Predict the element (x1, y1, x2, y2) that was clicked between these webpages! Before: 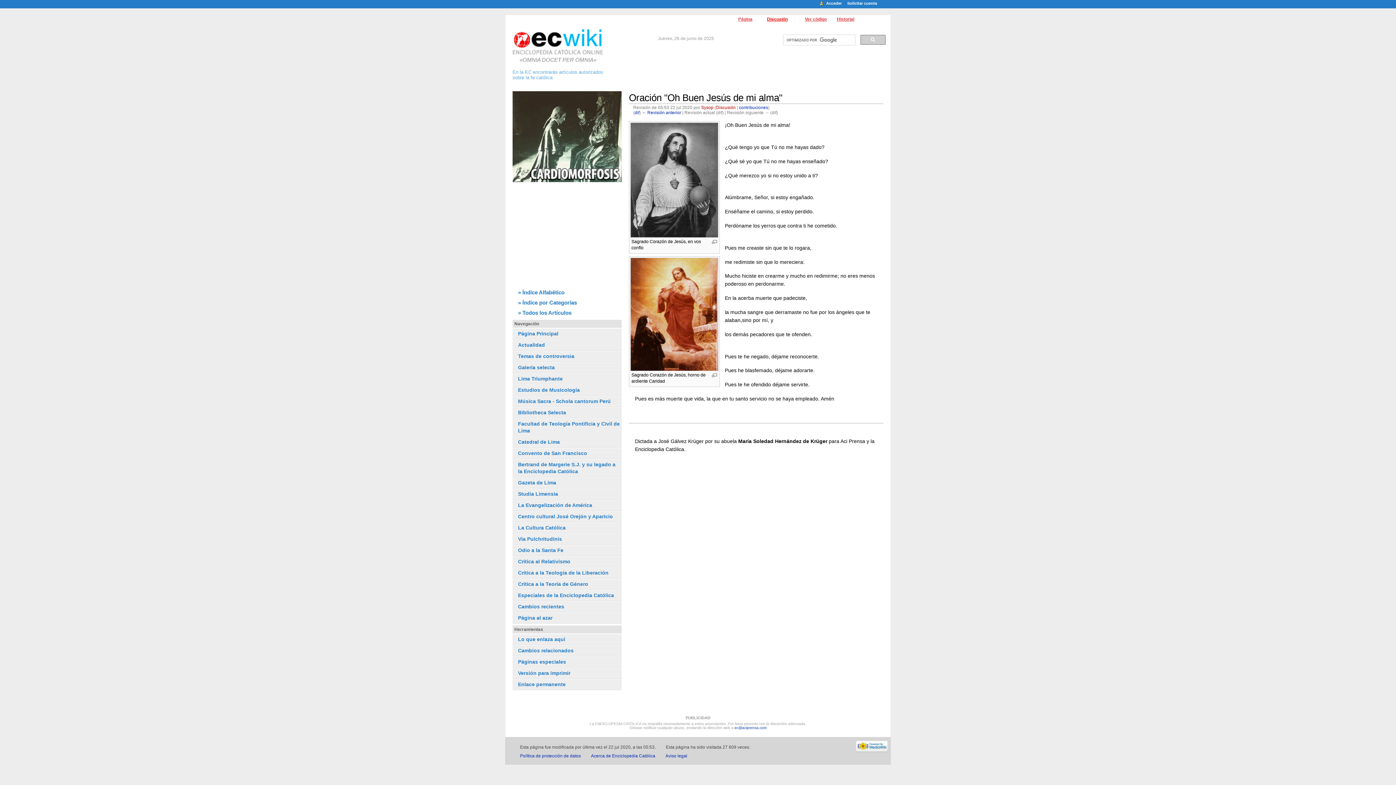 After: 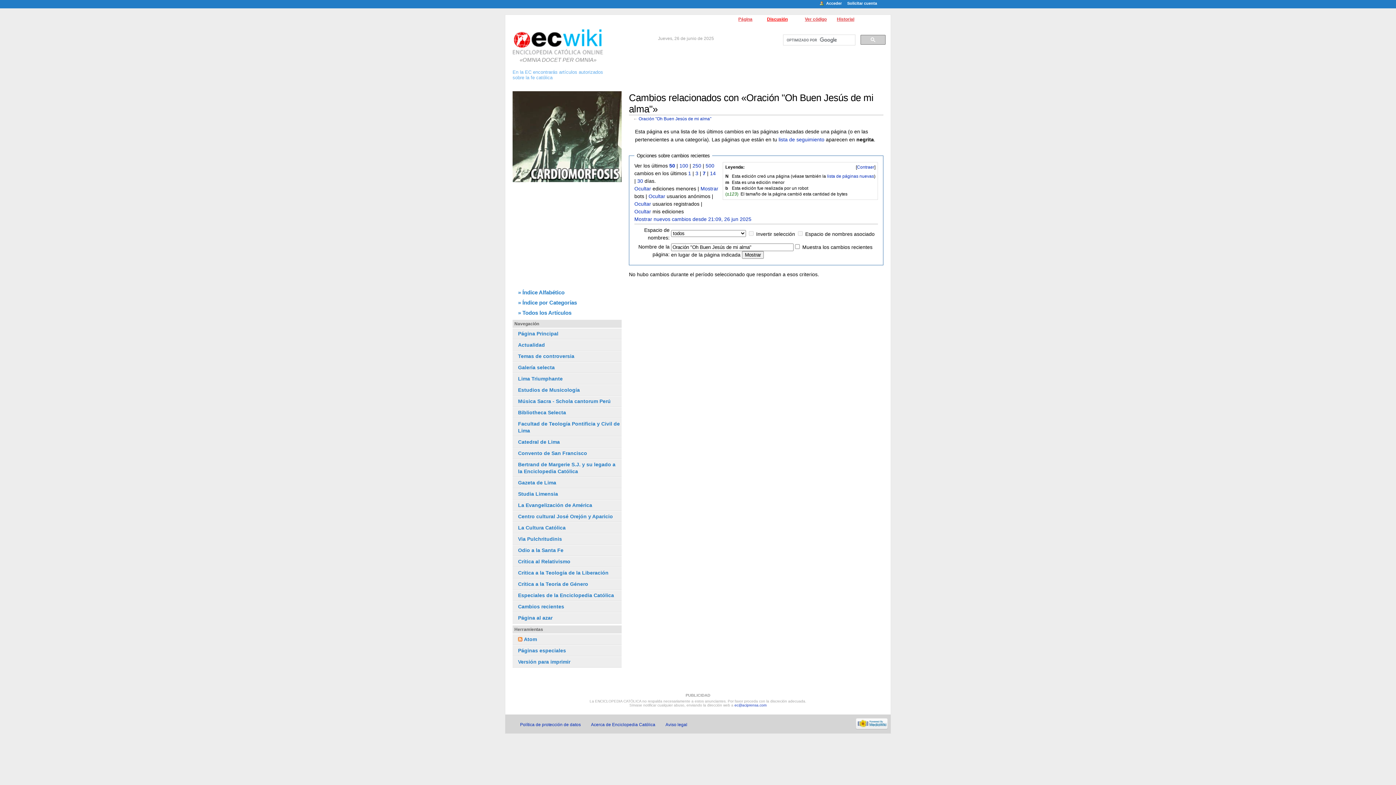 Action: label: Cambios relacionados bbox: (518, 648, 573, 653)